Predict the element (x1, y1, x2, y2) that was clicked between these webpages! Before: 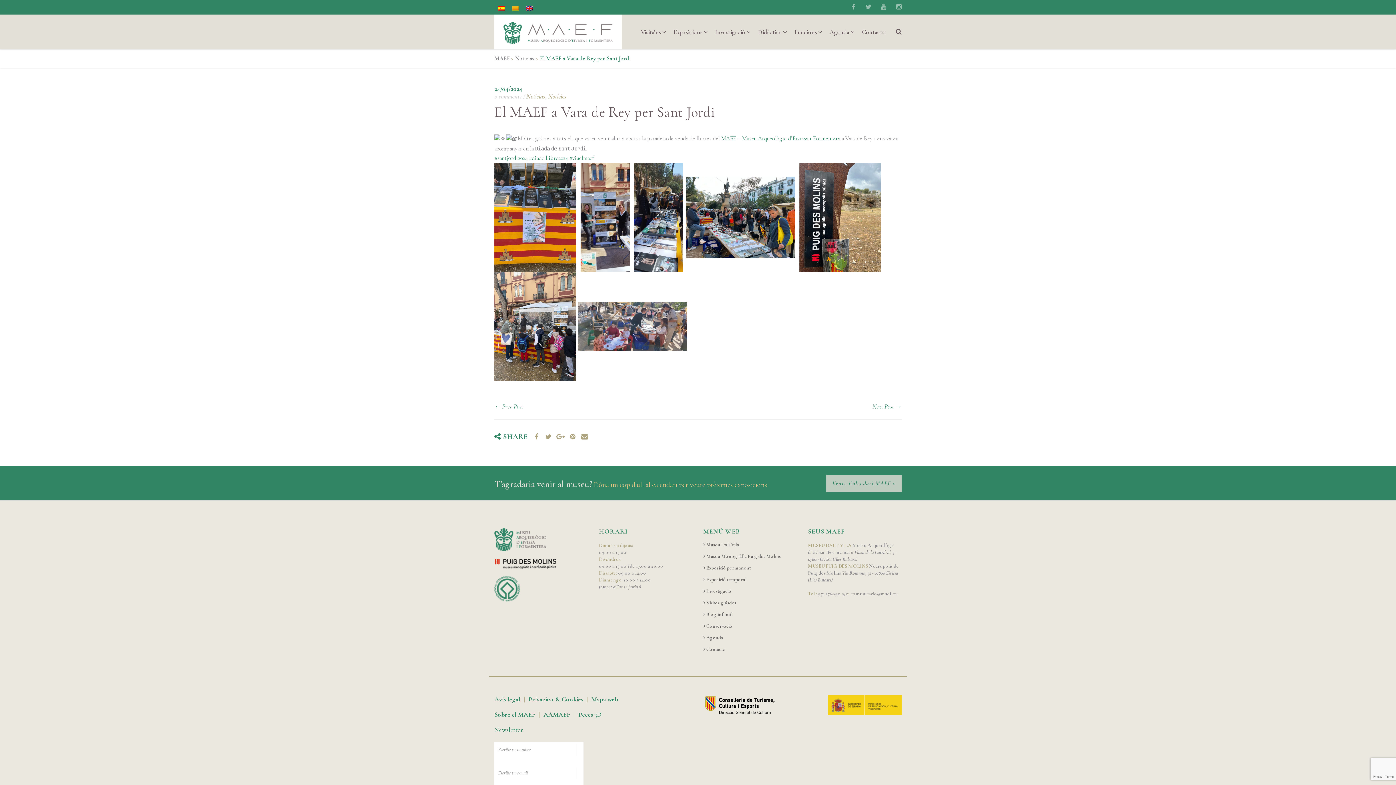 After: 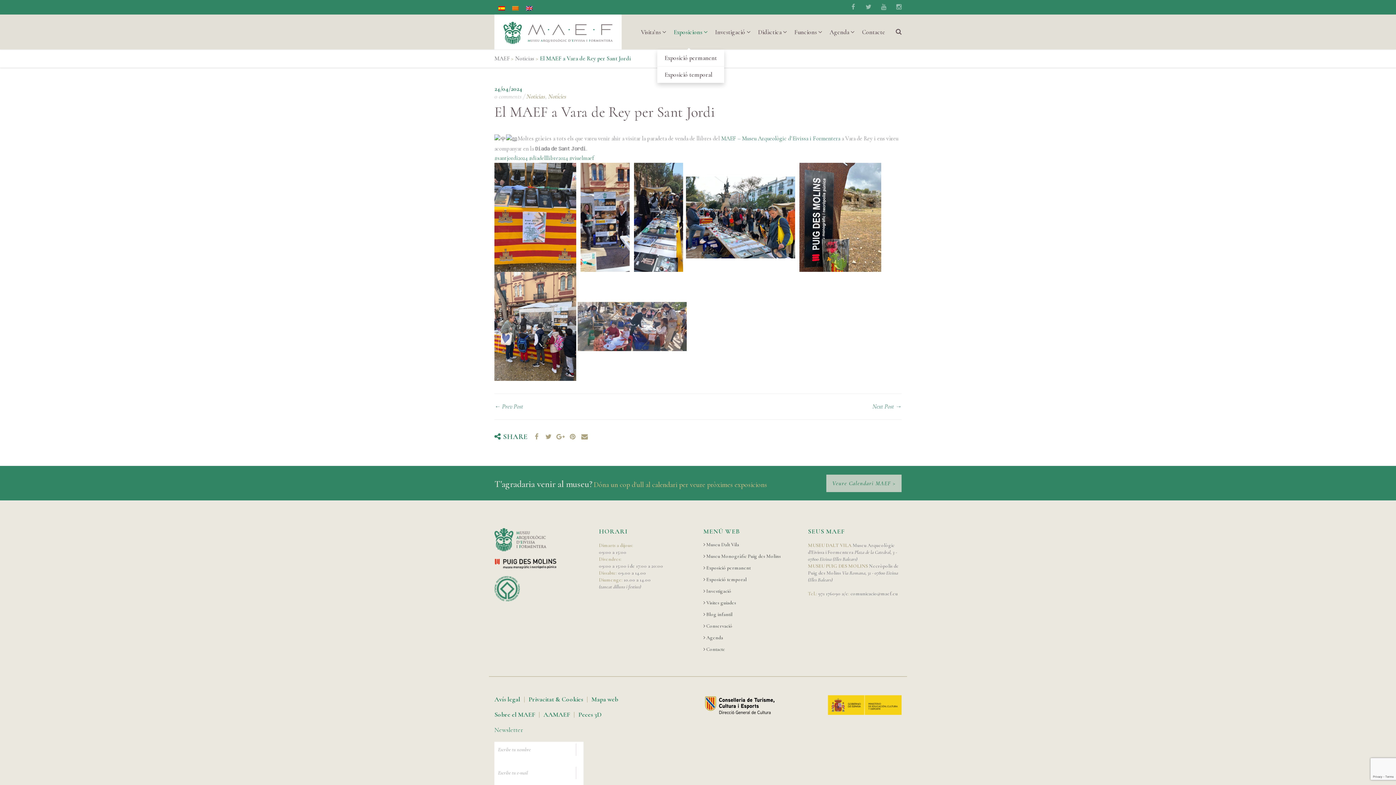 Action: label: Exposicions bbox: (673, 17, 708, 46)